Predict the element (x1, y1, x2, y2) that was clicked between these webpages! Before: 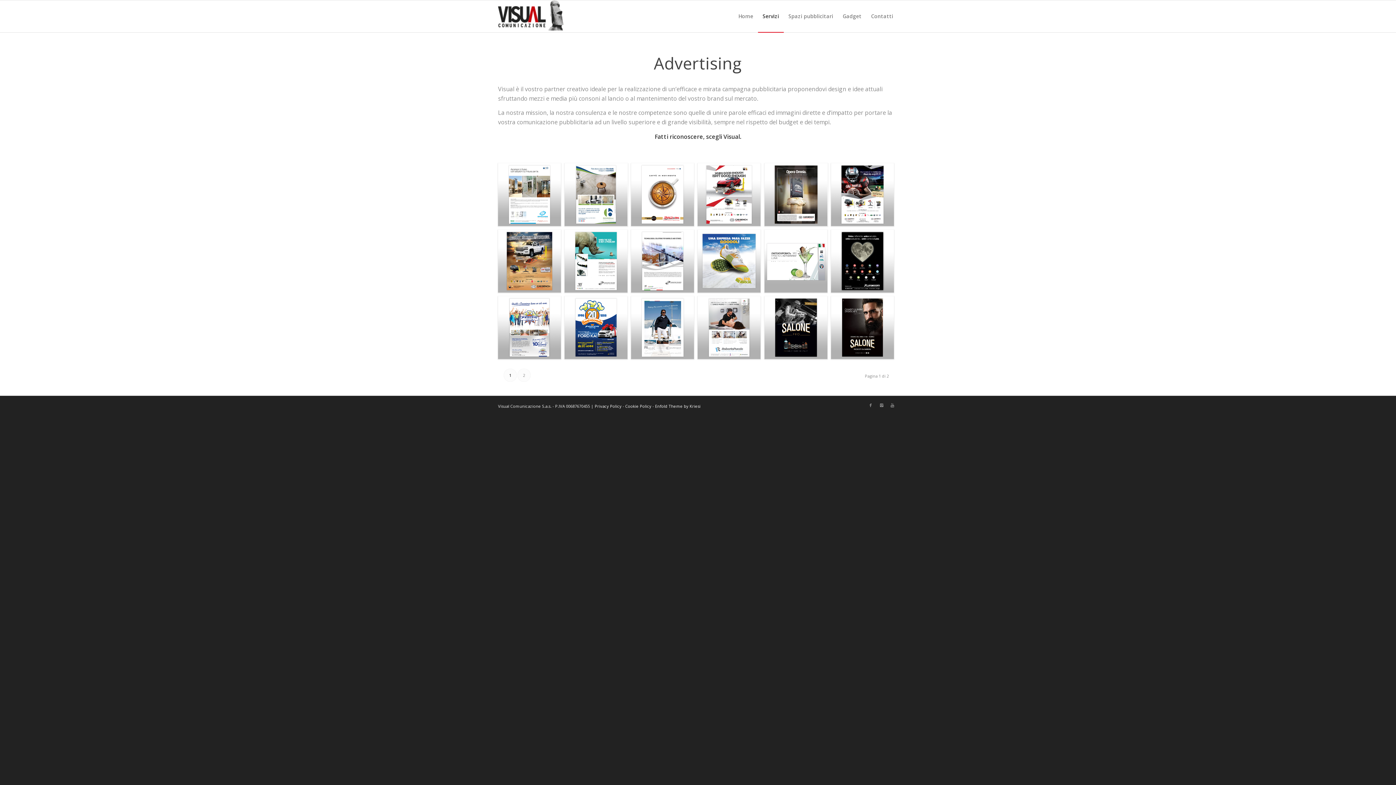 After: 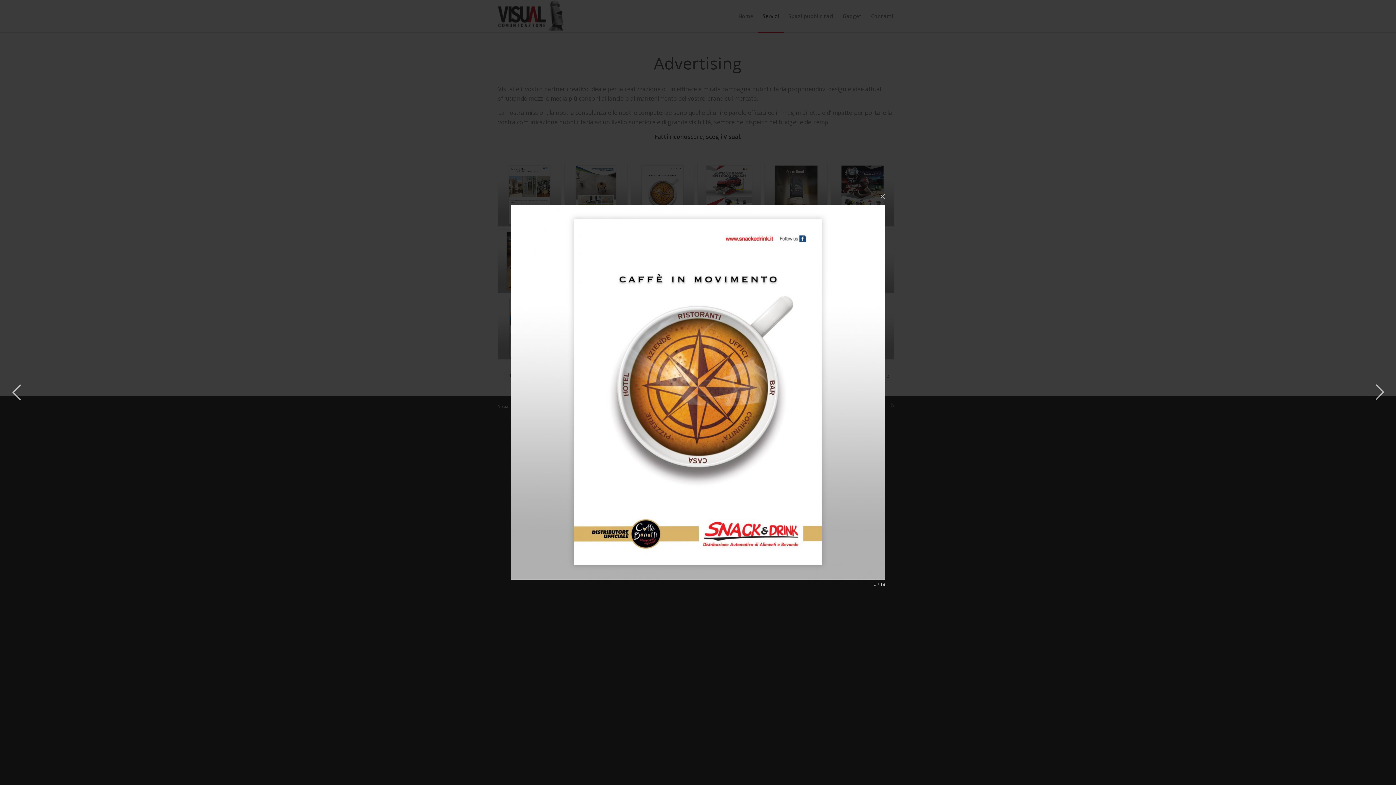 Action: bbox: (631, 163, 694, 226)